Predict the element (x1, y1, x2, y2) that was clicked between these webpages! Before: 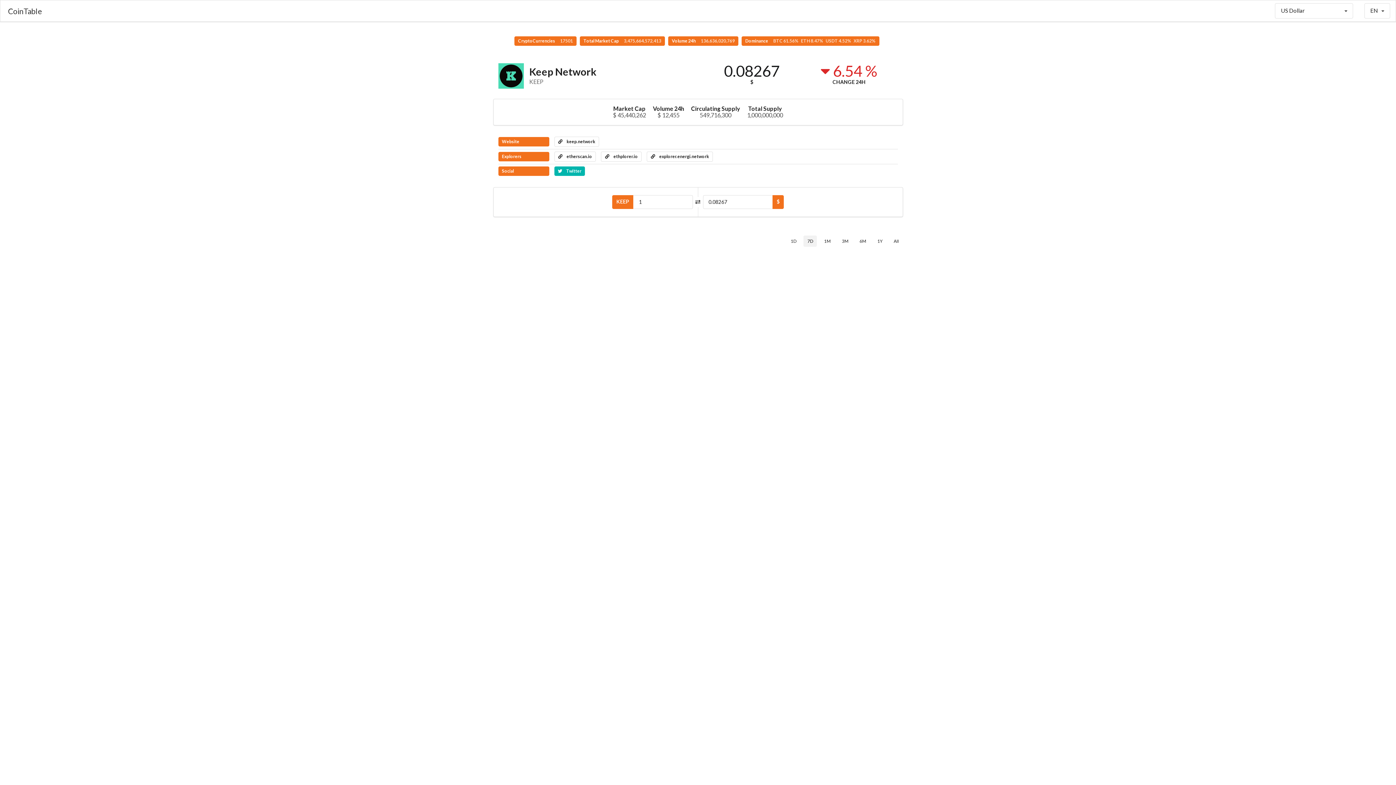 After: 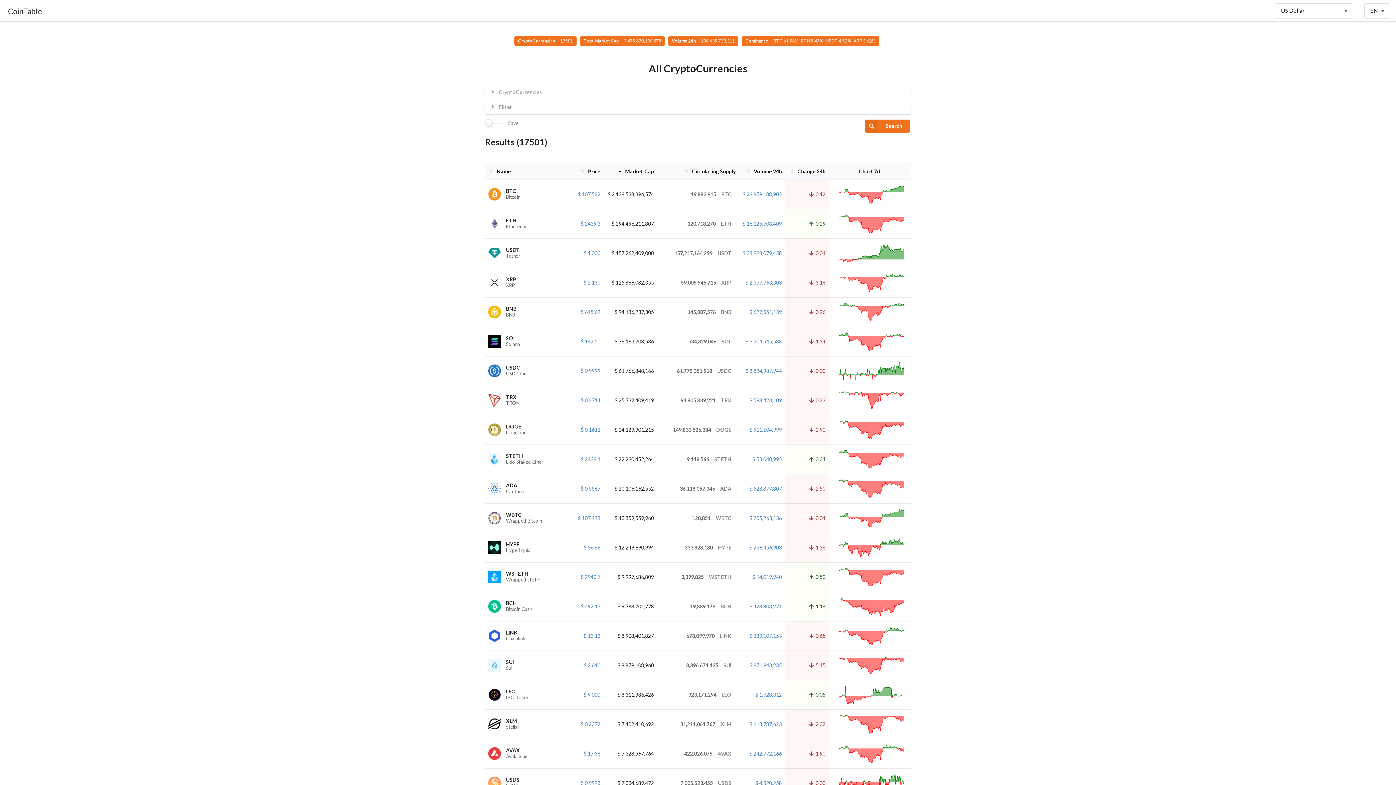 Action: label: CryptoCurrencies 17501 bbox: (514, 36, 576, 45)